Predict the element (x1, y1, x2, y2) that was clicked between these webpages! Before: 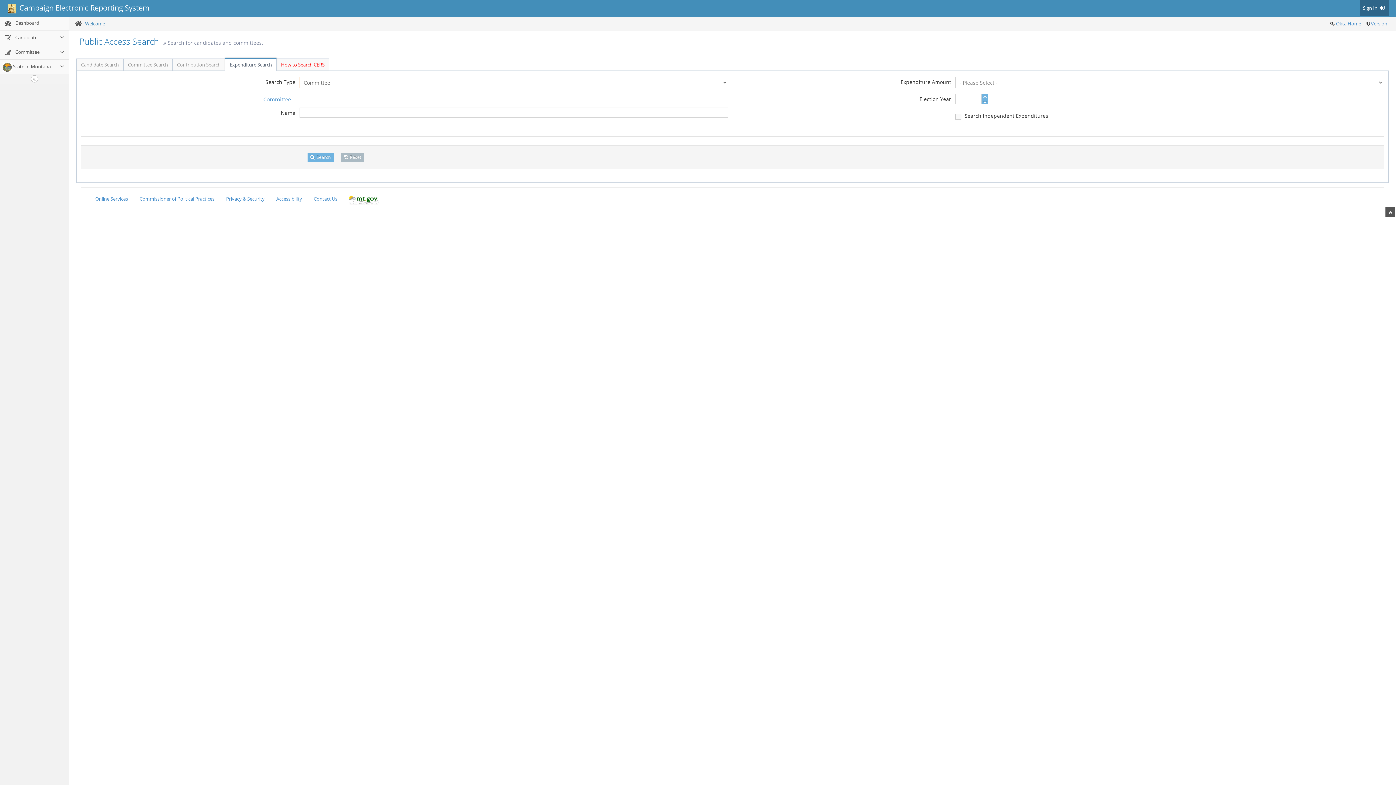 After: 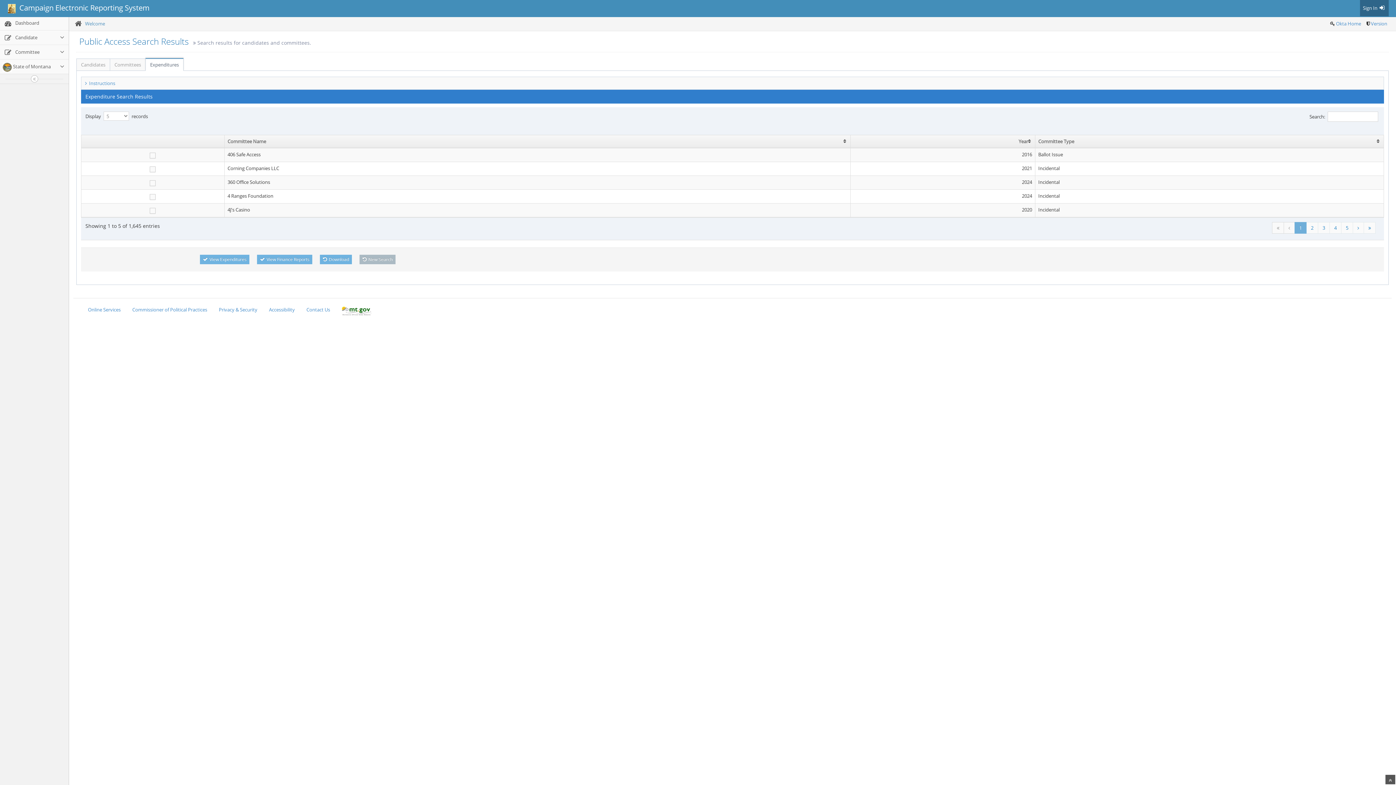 Action: label:  Search bbox: (307, 152, 333, 162)